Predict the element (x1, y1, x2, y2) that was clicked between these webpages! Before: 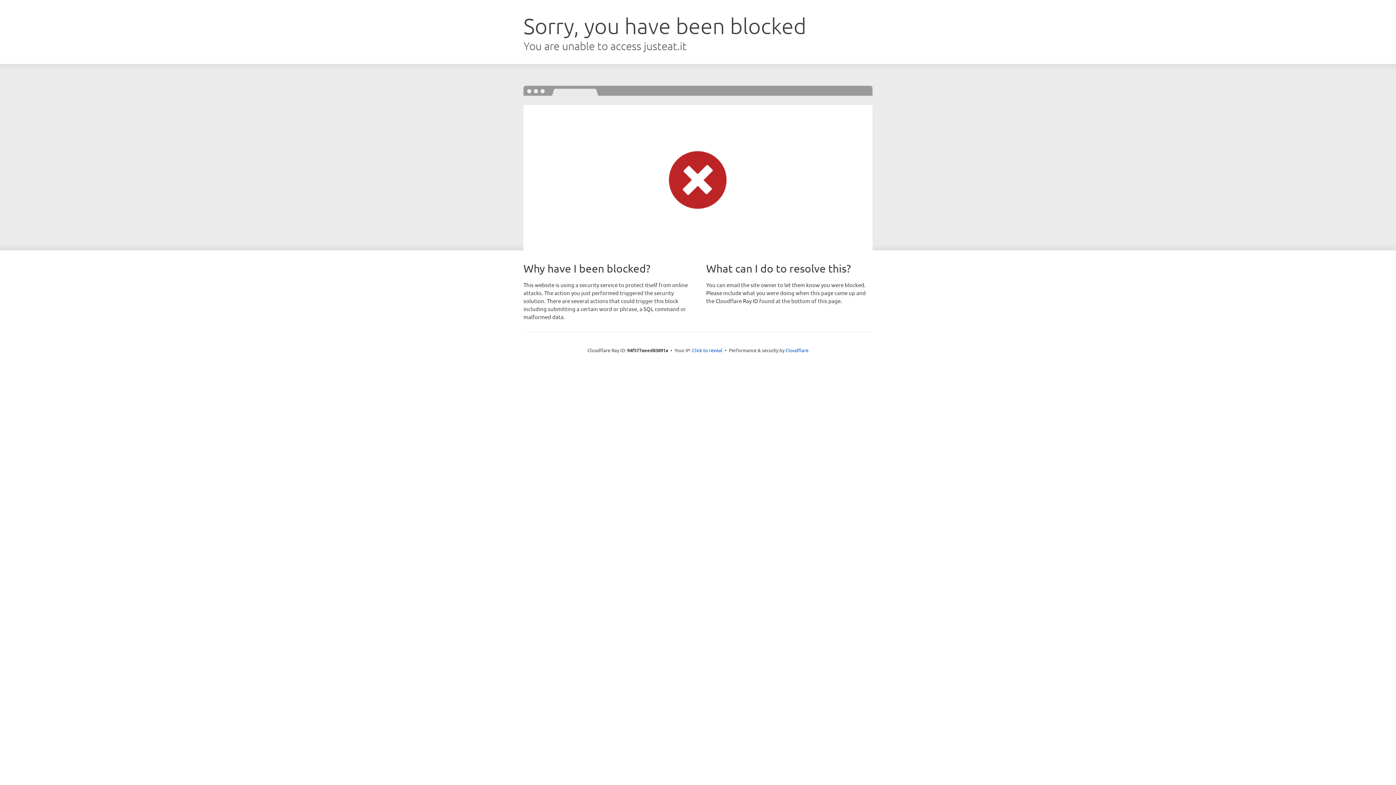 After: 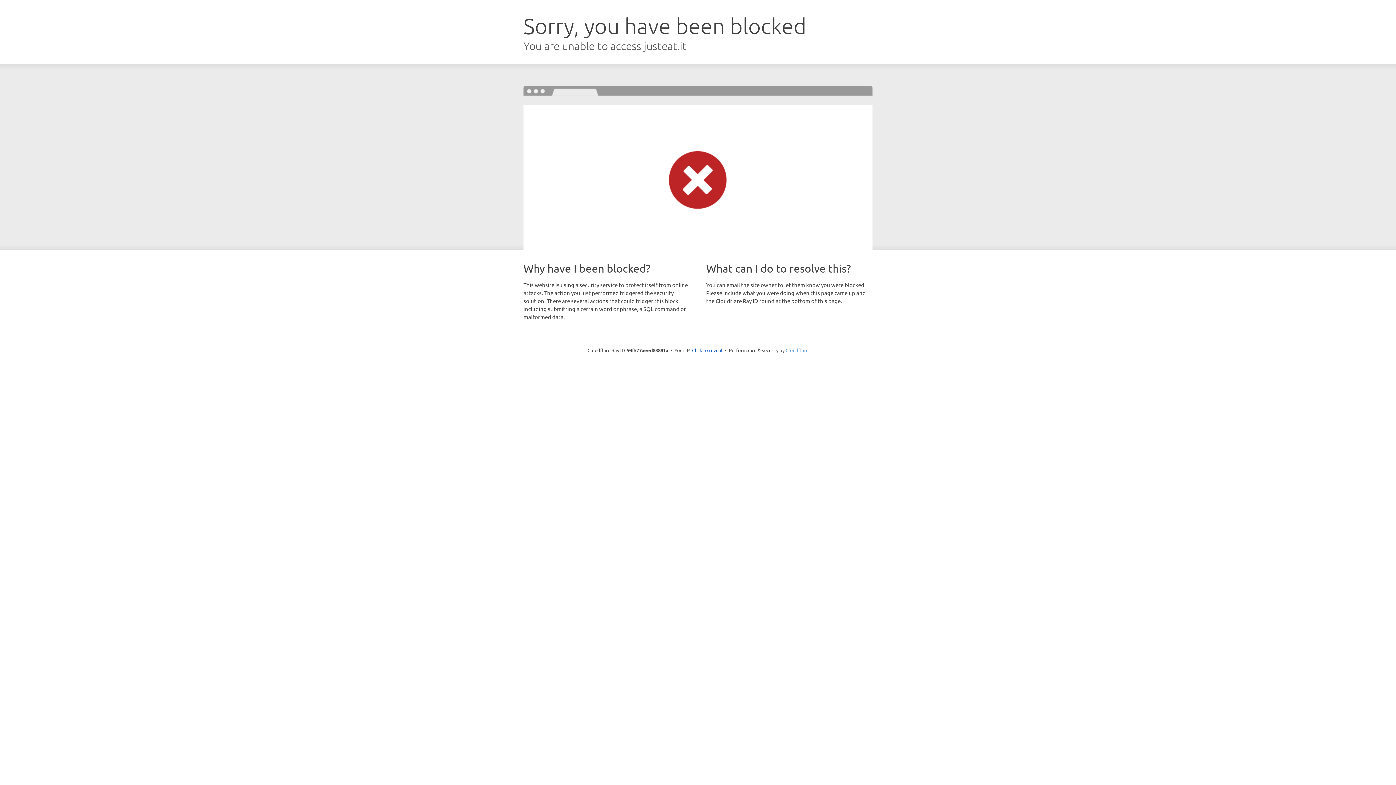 Action: label: Cloudflare bbox: (785, 347, 808, 353)